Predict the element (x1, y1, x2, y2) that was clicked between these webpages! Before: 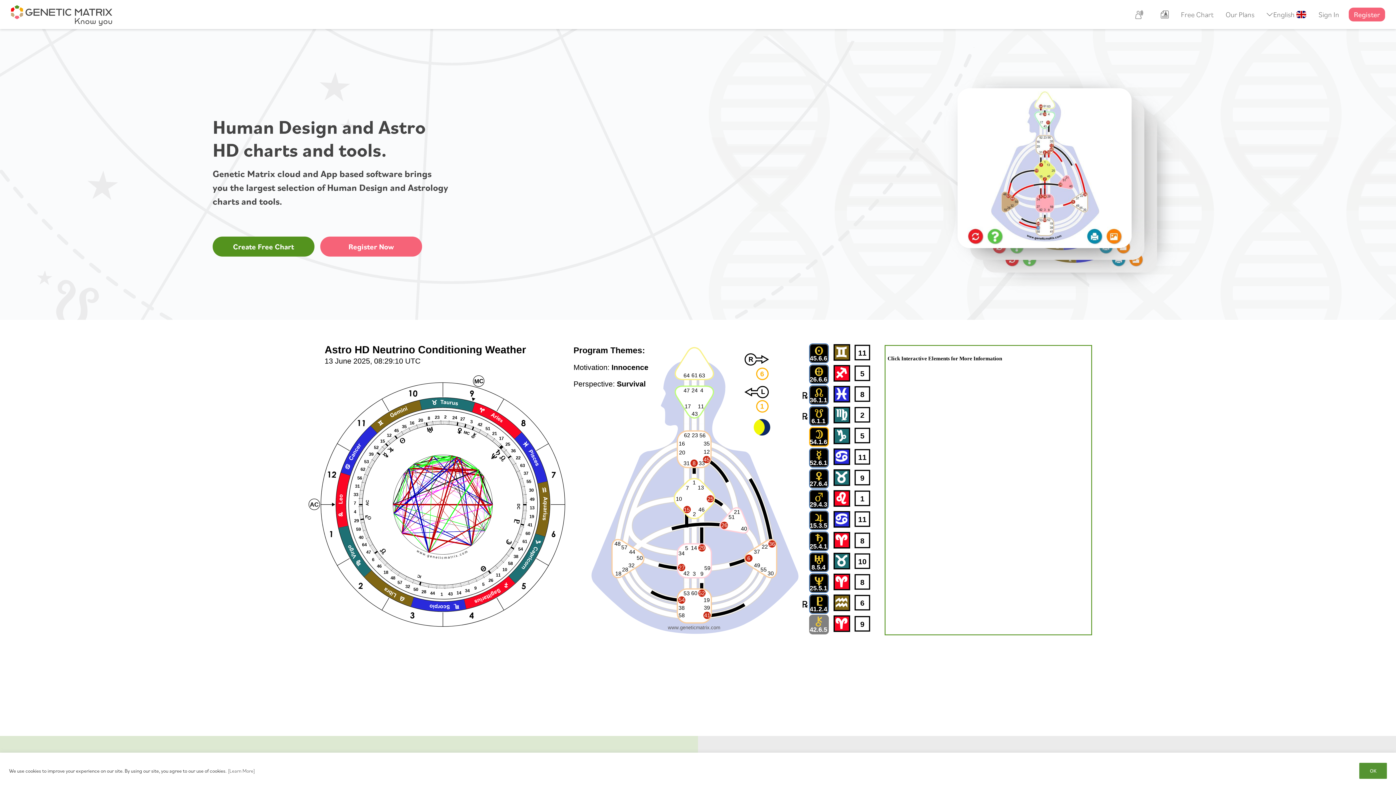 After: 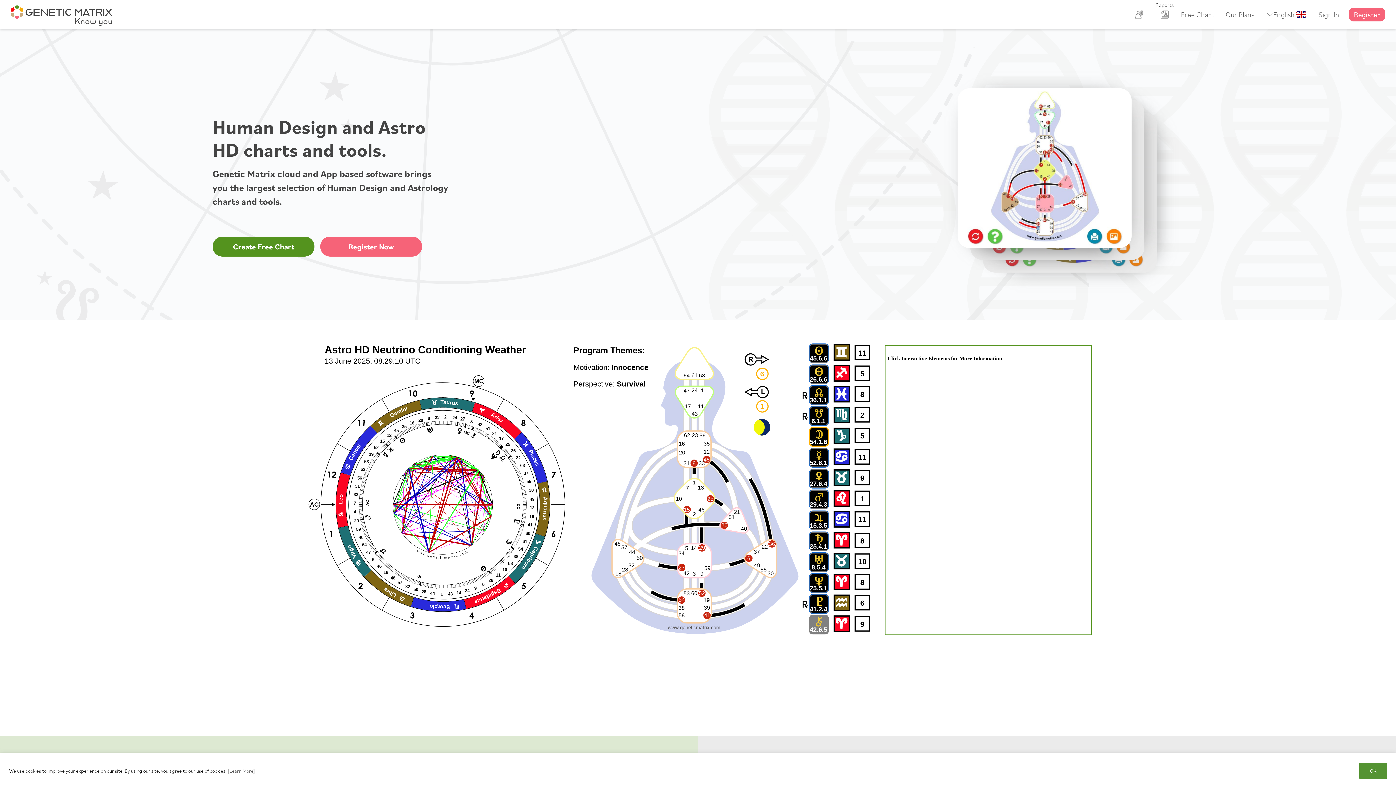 Action: bbox: (1158, 10, 1172, 18) label: Reports